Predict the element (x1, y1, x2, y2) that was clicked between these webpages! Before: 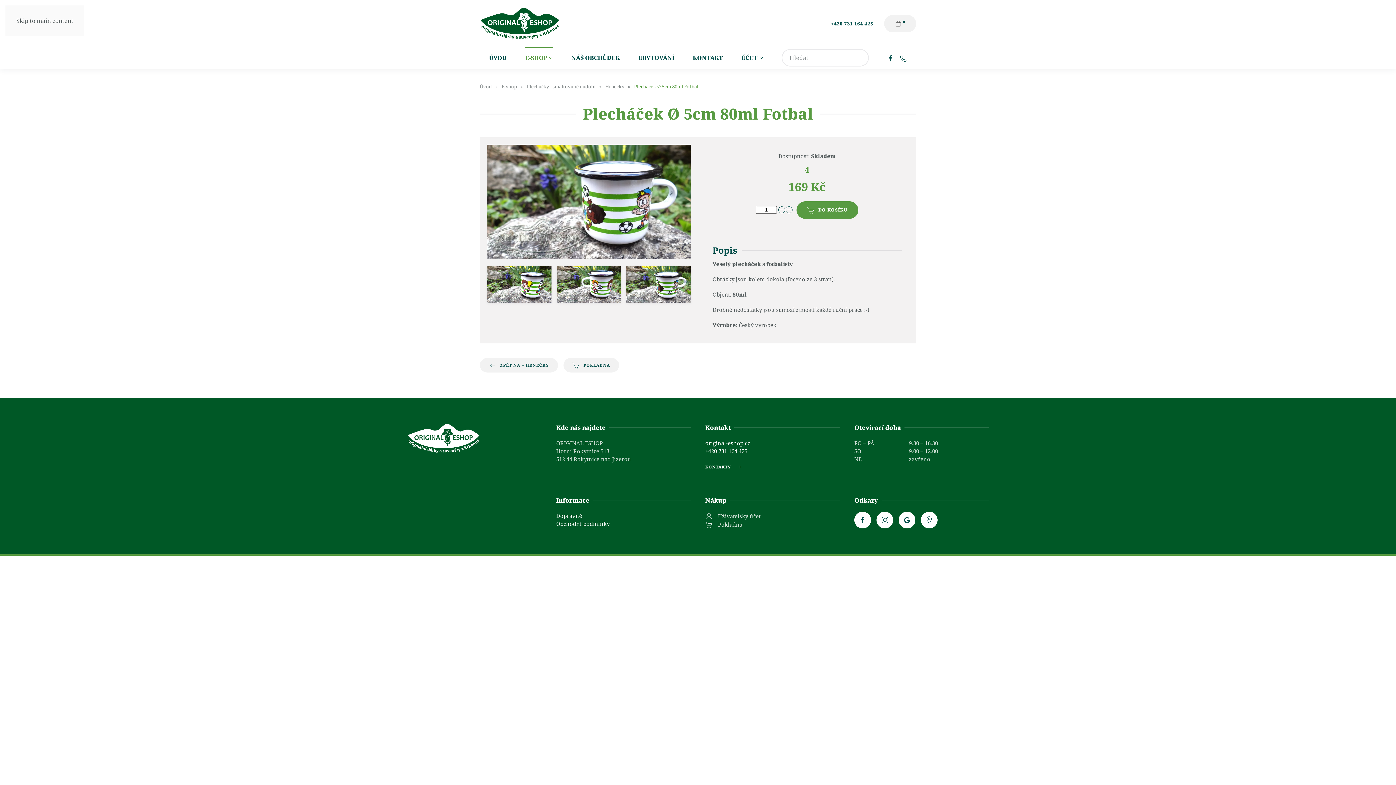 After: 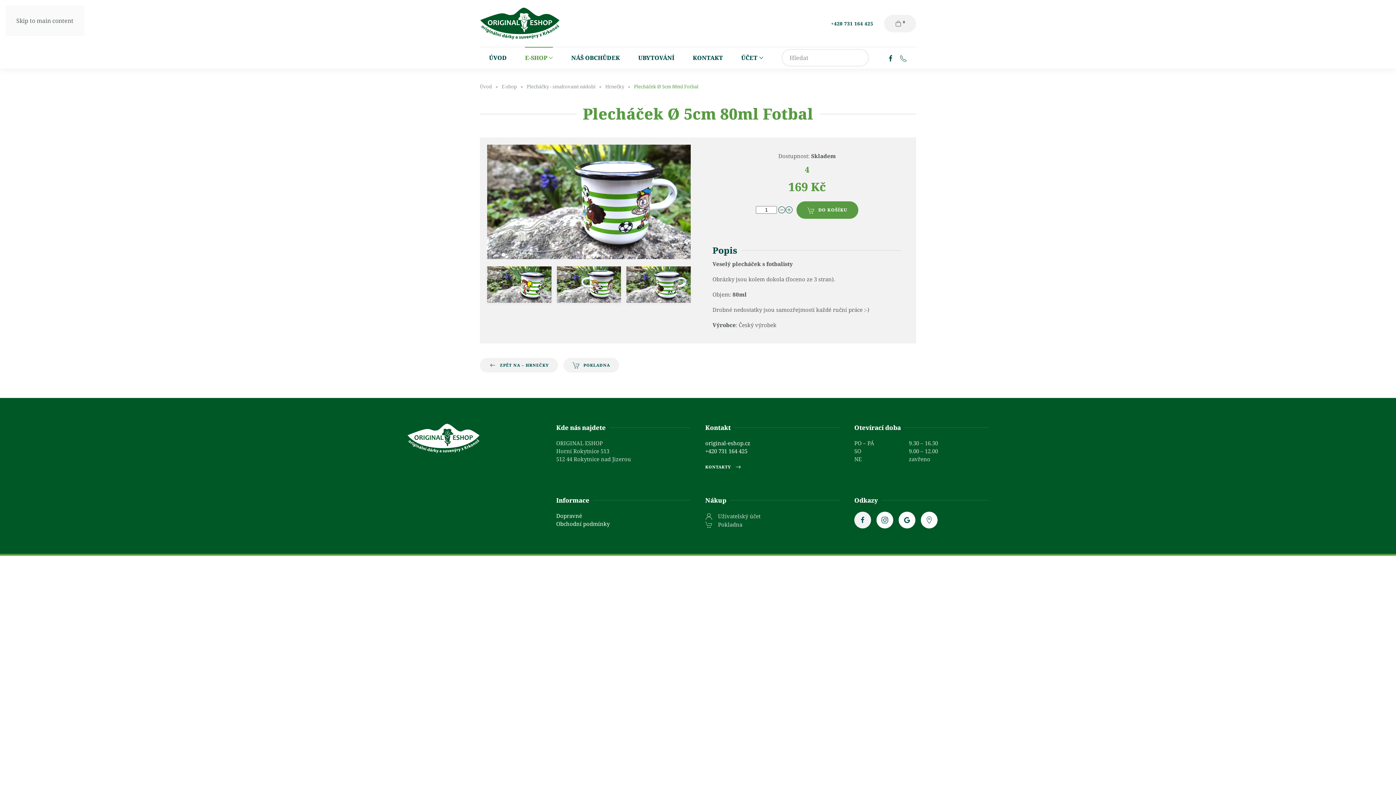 Action: bbox: (854, 512, 871, 528)